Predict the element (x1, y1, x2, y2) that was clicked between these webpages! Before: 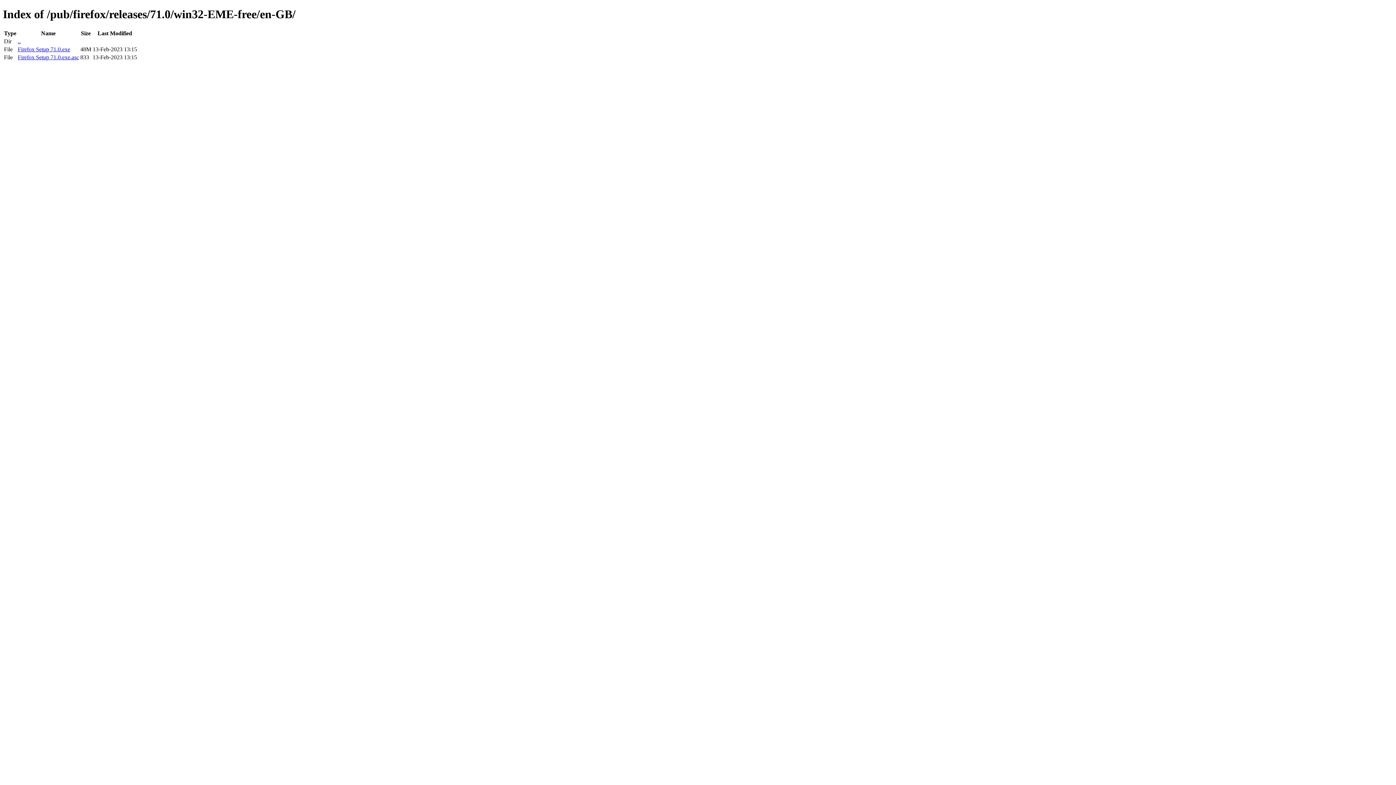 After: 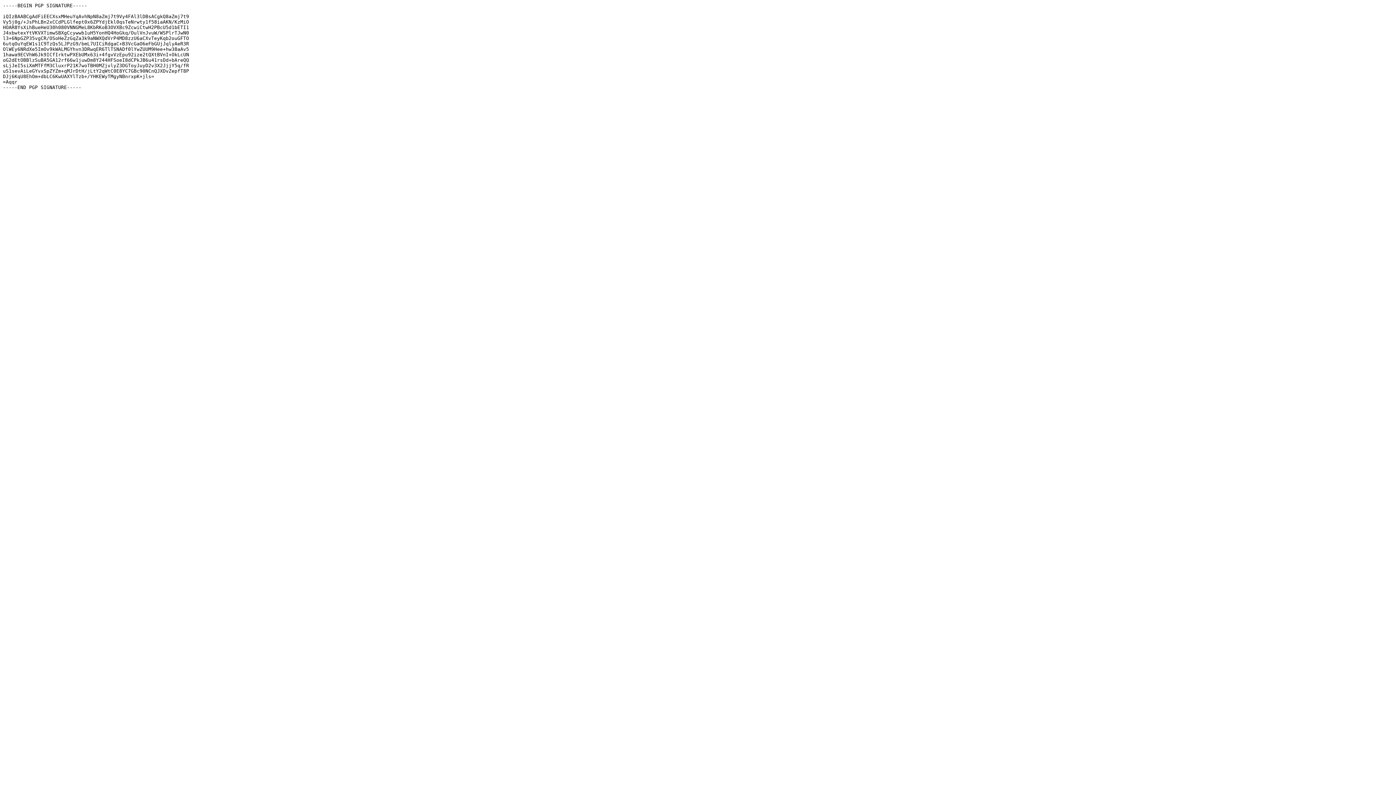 Action: label: Firefox Setup 71.0.exe.asc bbox: (17, 54, 78, 60)